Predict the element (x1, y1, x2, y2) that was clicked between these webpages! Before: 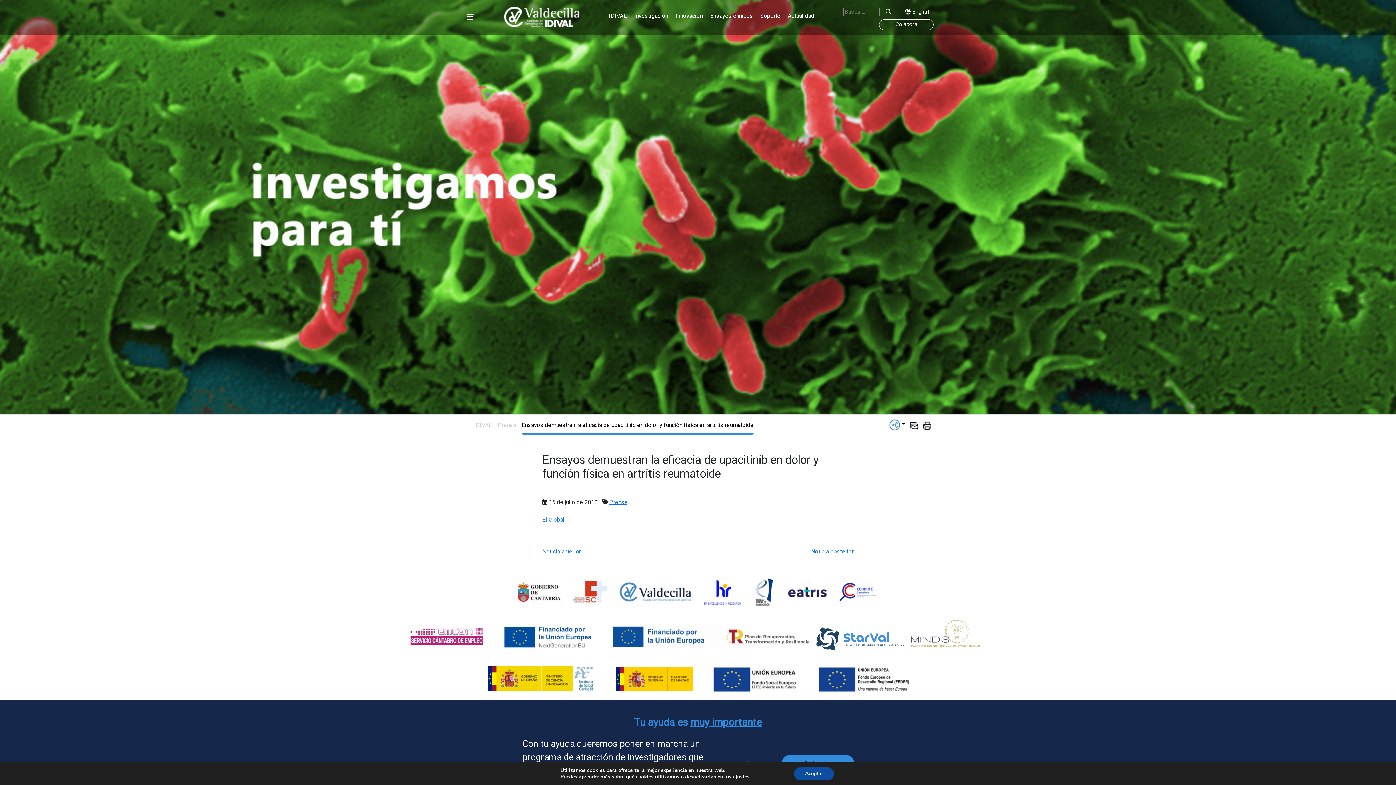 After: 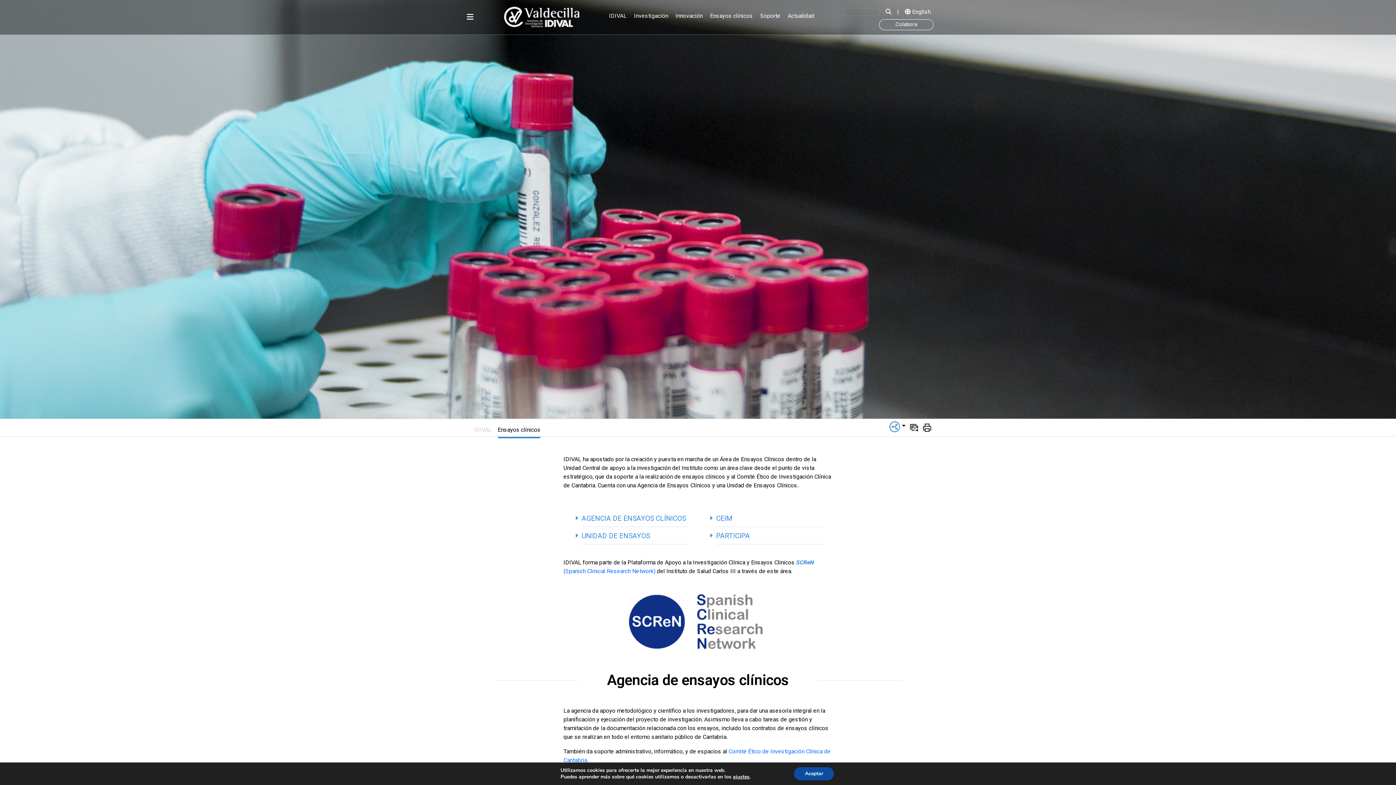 Action: label: Ensayos clínicos bbox: (710, 12, 753, 19)